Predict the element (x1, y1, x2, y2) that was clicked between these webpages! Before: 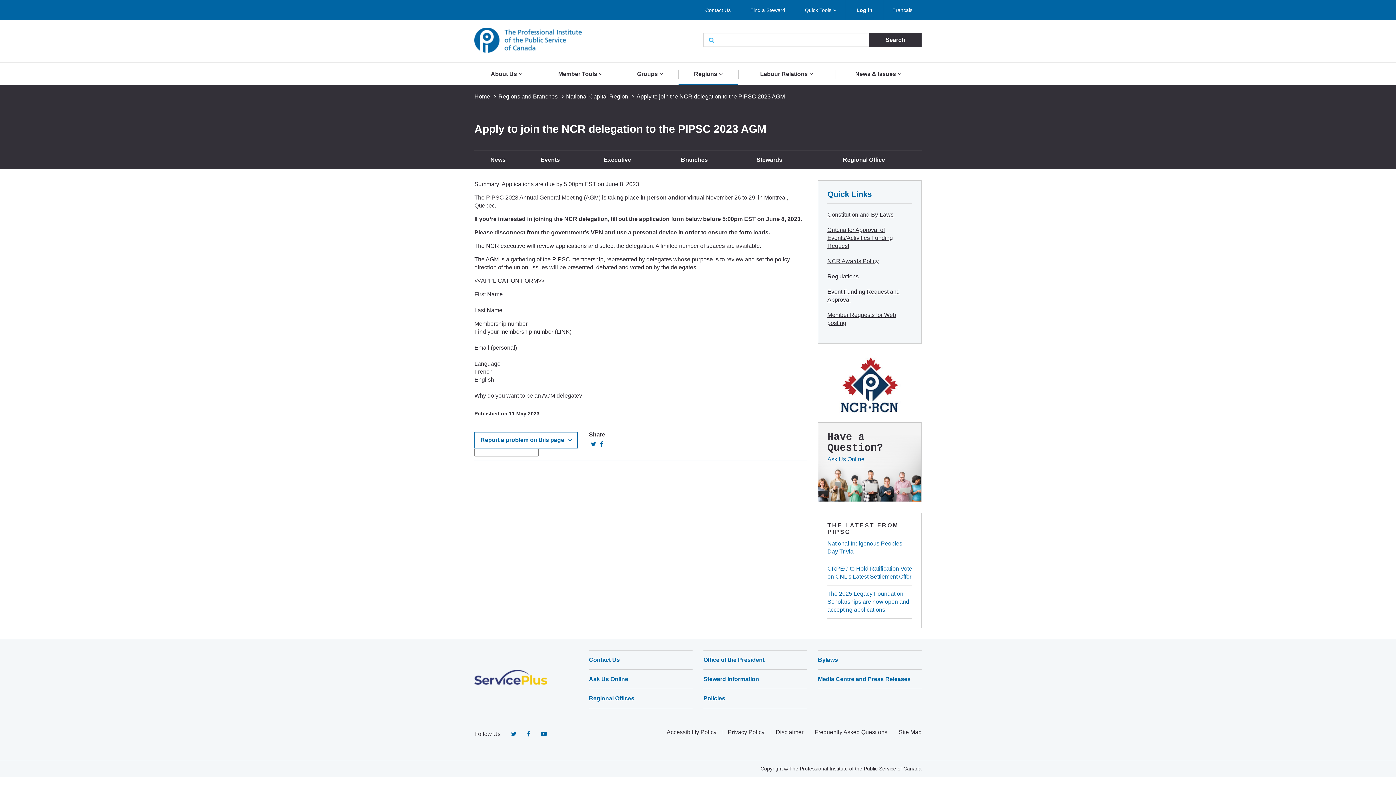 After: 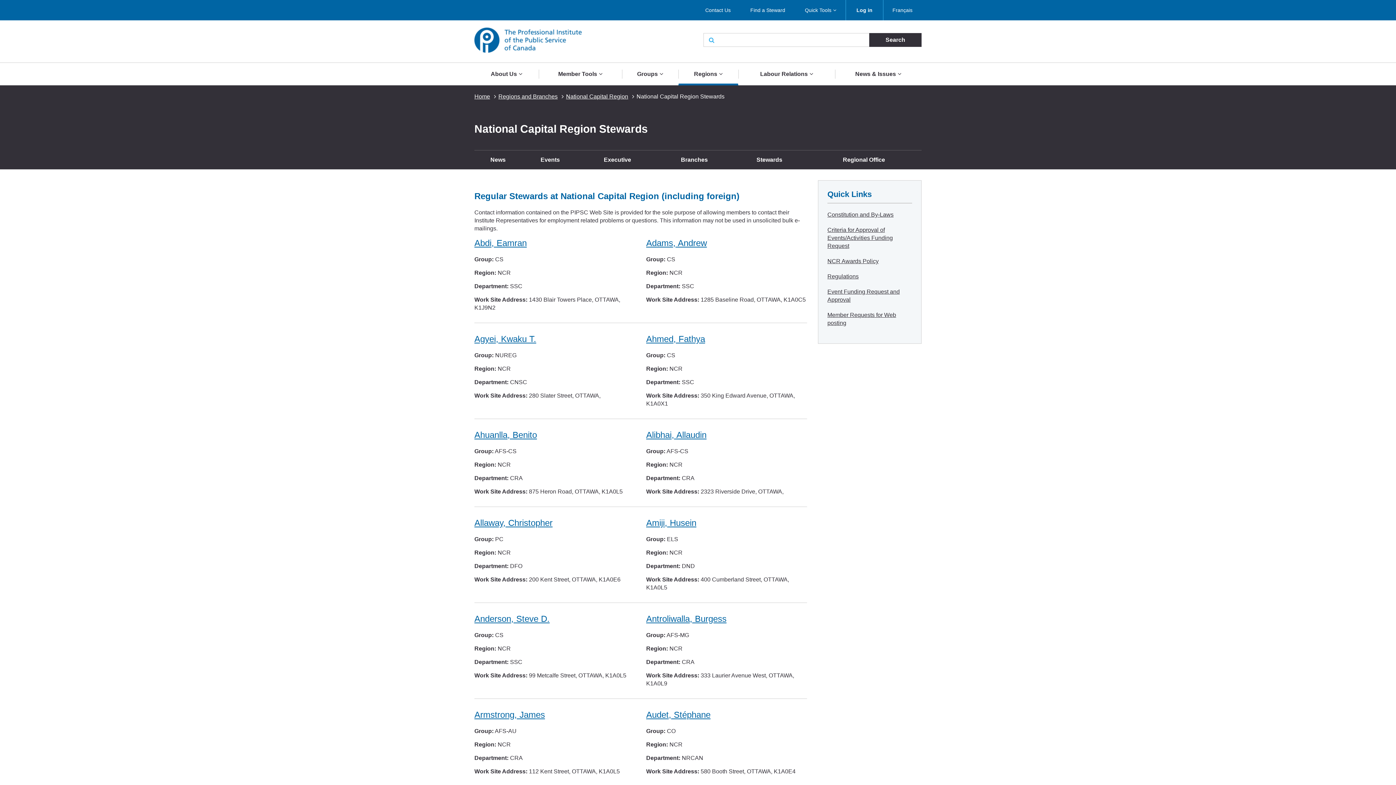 Action: bbox: (732, 150, 806, 169) label: Stewards